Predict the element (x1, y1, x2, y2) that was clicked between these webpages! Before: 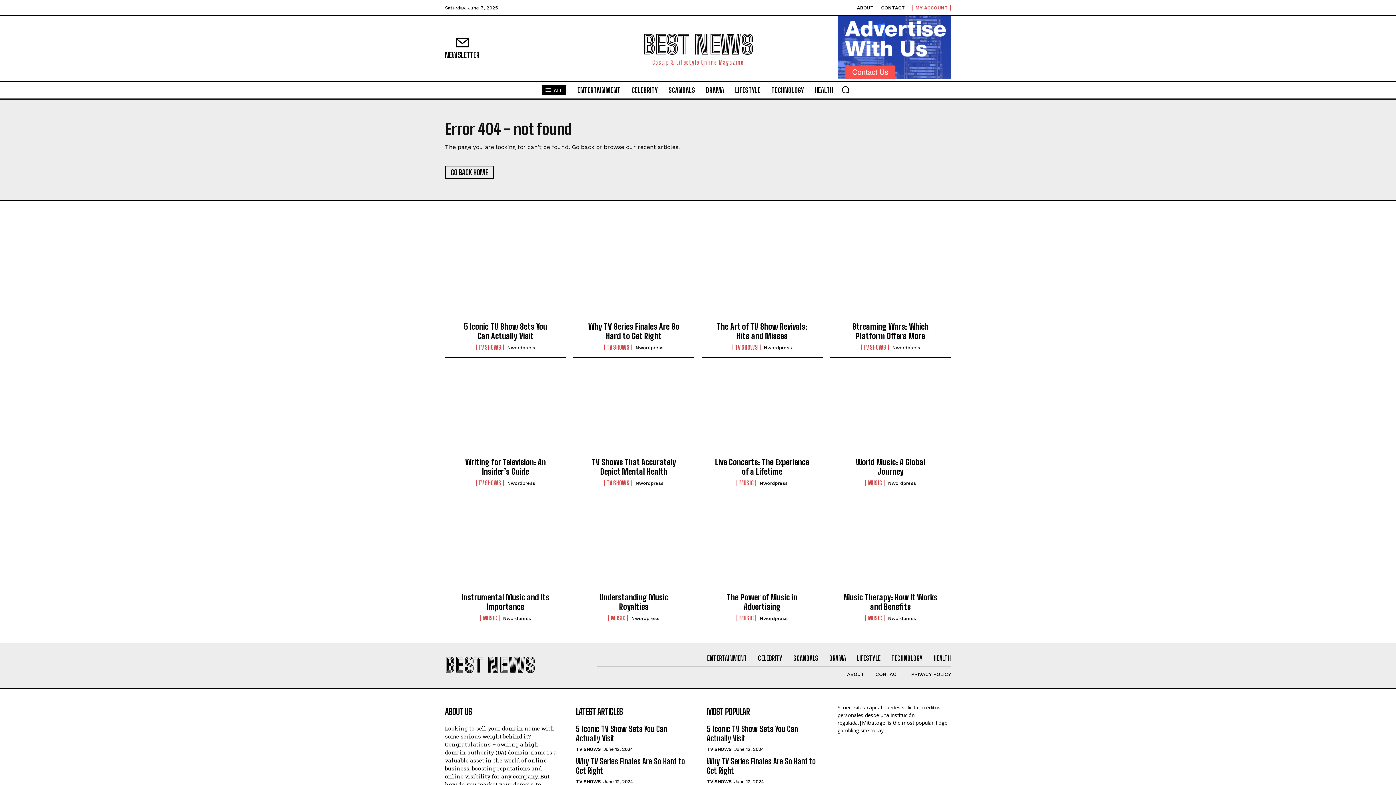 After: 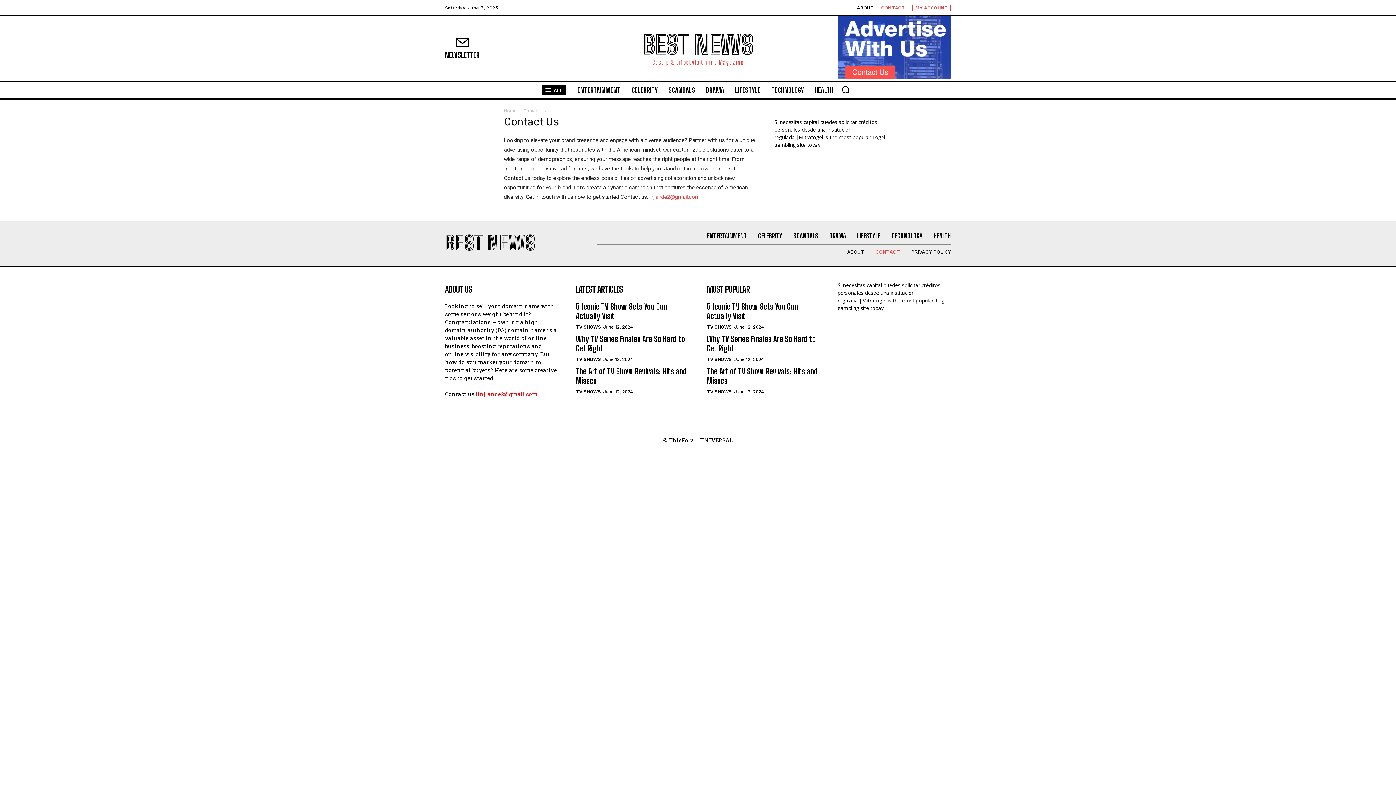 Action: bbox: (875, 671, 900, 677) label: CONTACT